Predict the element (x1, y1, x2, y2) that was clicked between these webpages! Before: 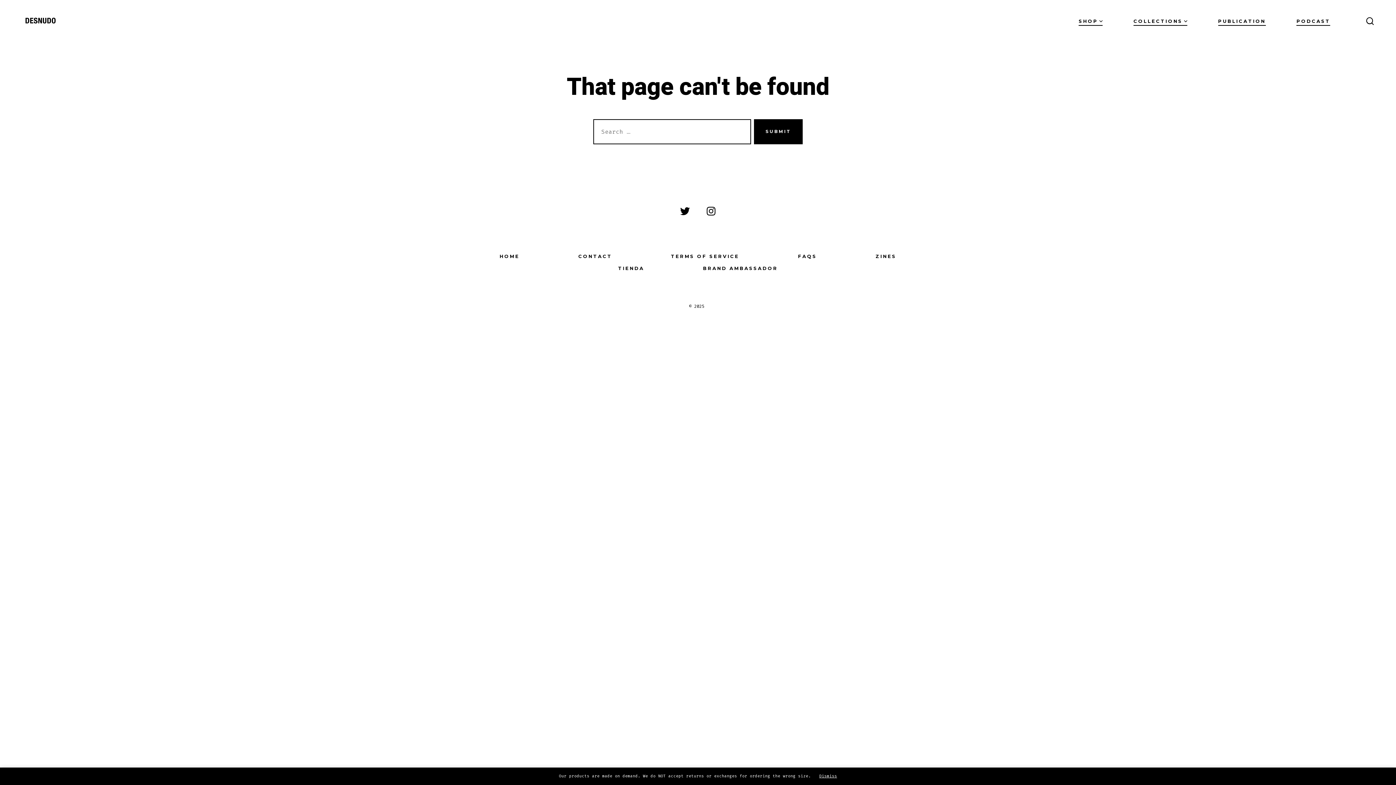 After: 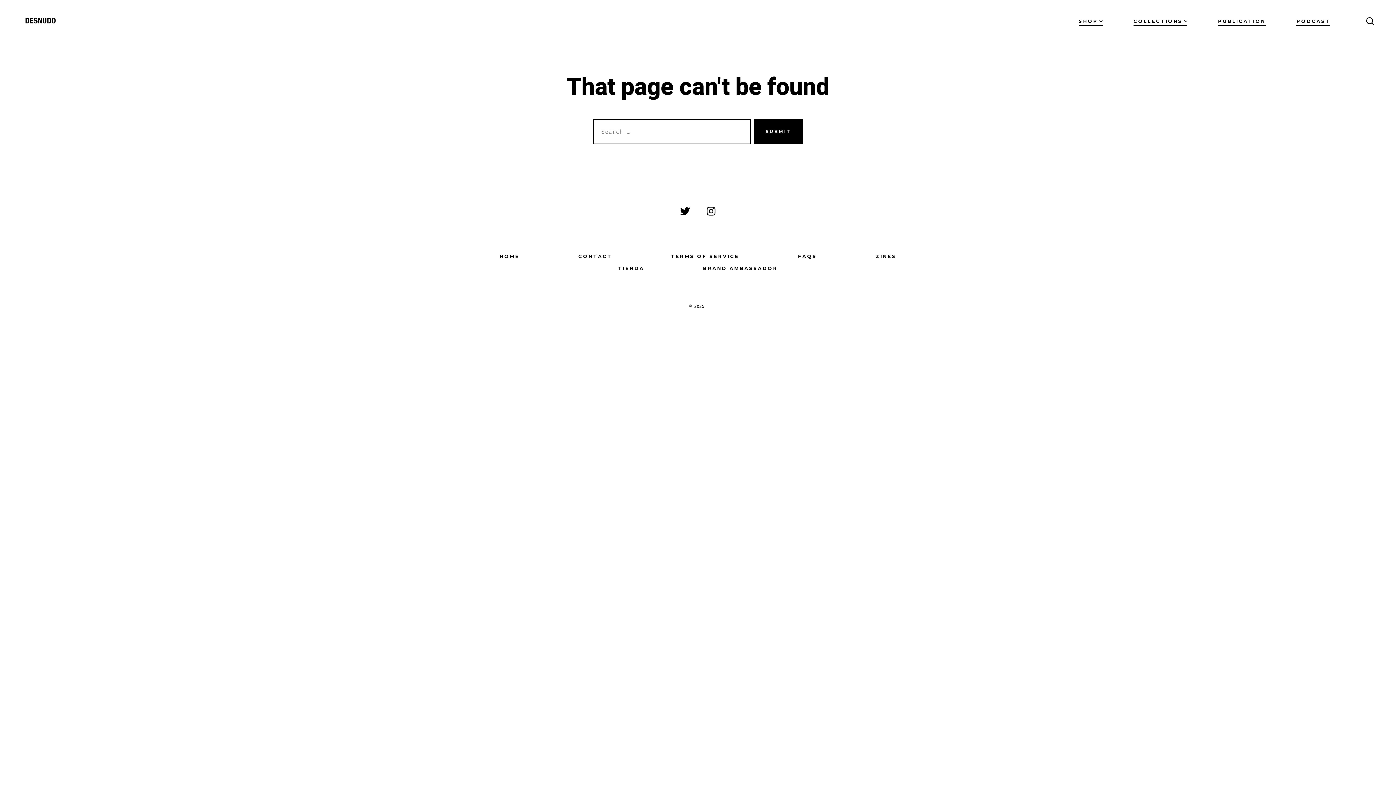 Action: bbox: (819, 773, 837, 779) label: Dismiss